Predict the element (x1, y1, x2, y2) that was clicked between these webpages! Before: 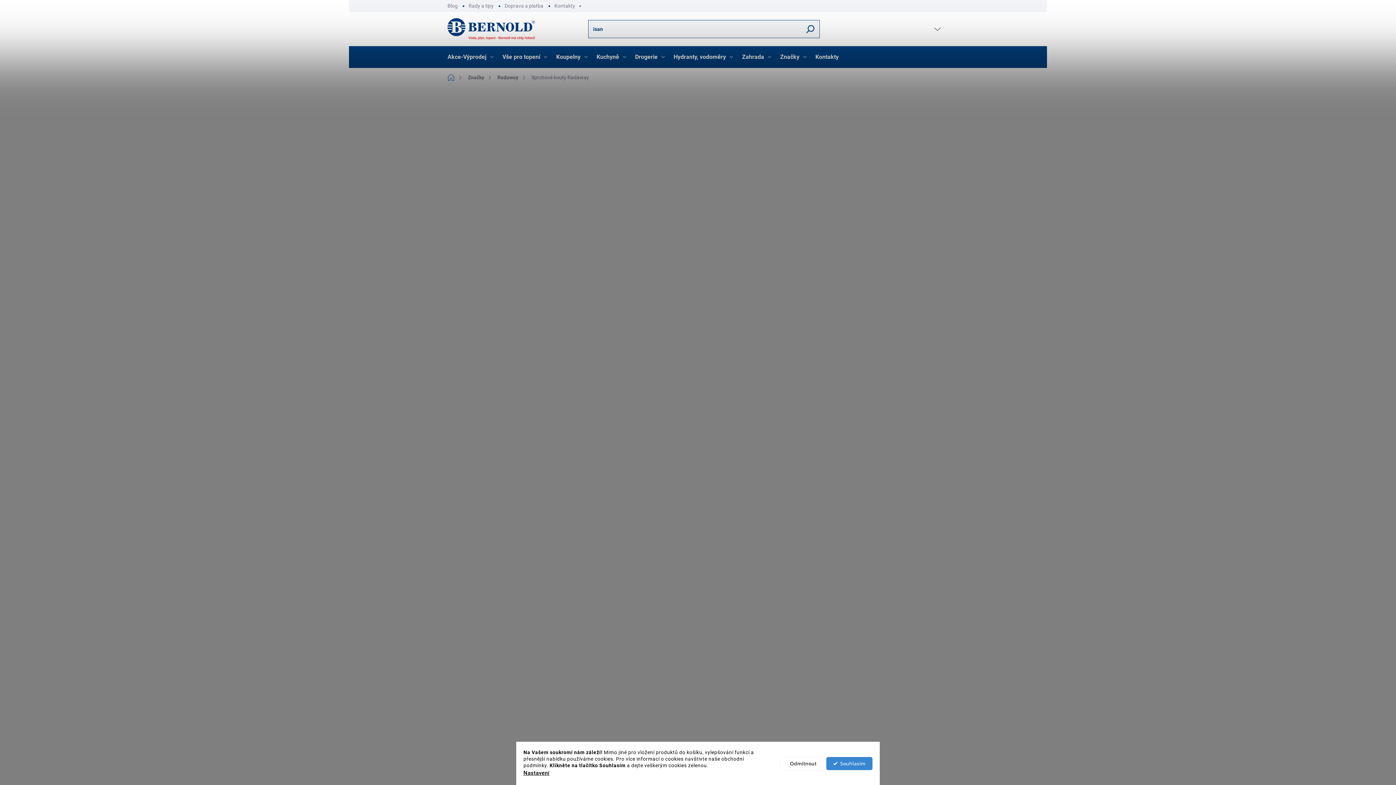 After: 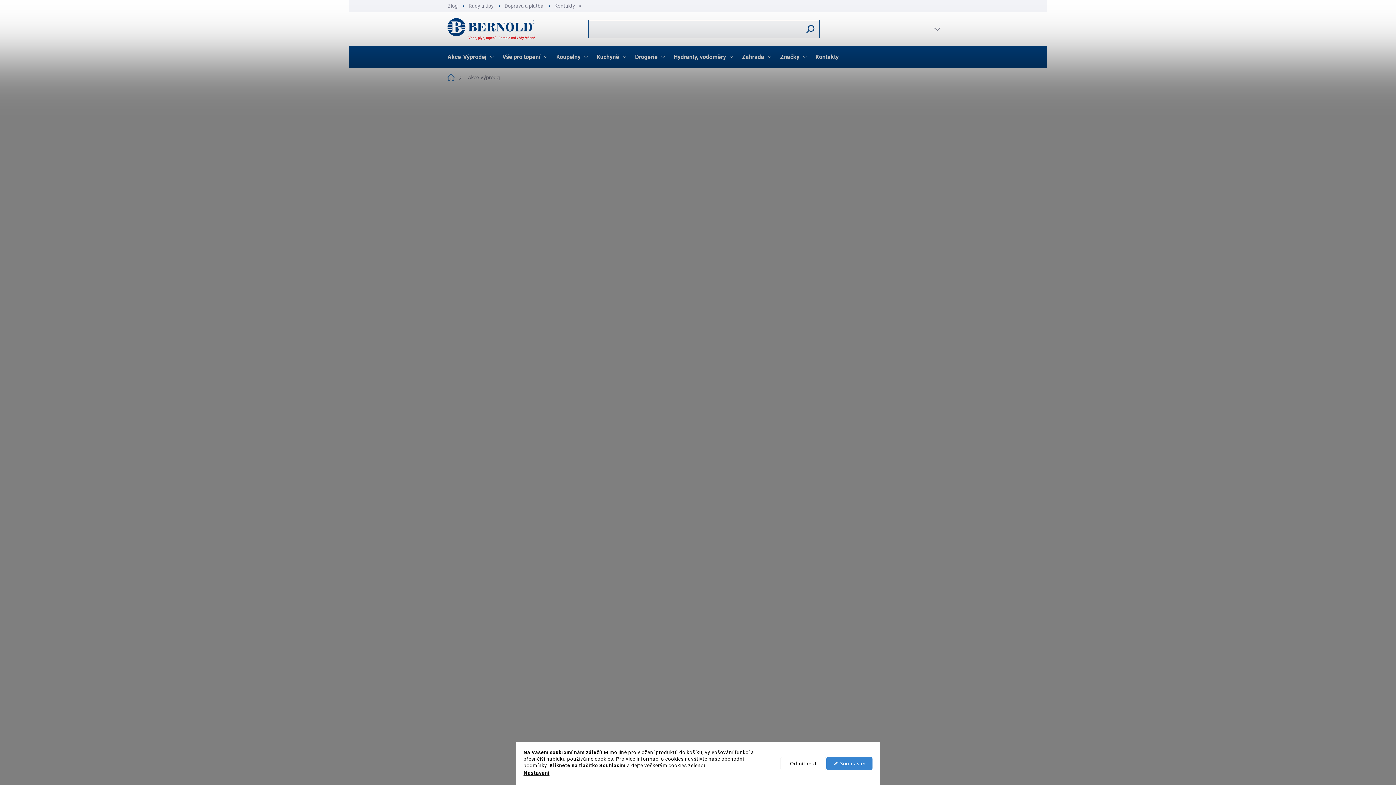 Action: label: Akce-Výprodej bbox: (447, 46, 495, 68)